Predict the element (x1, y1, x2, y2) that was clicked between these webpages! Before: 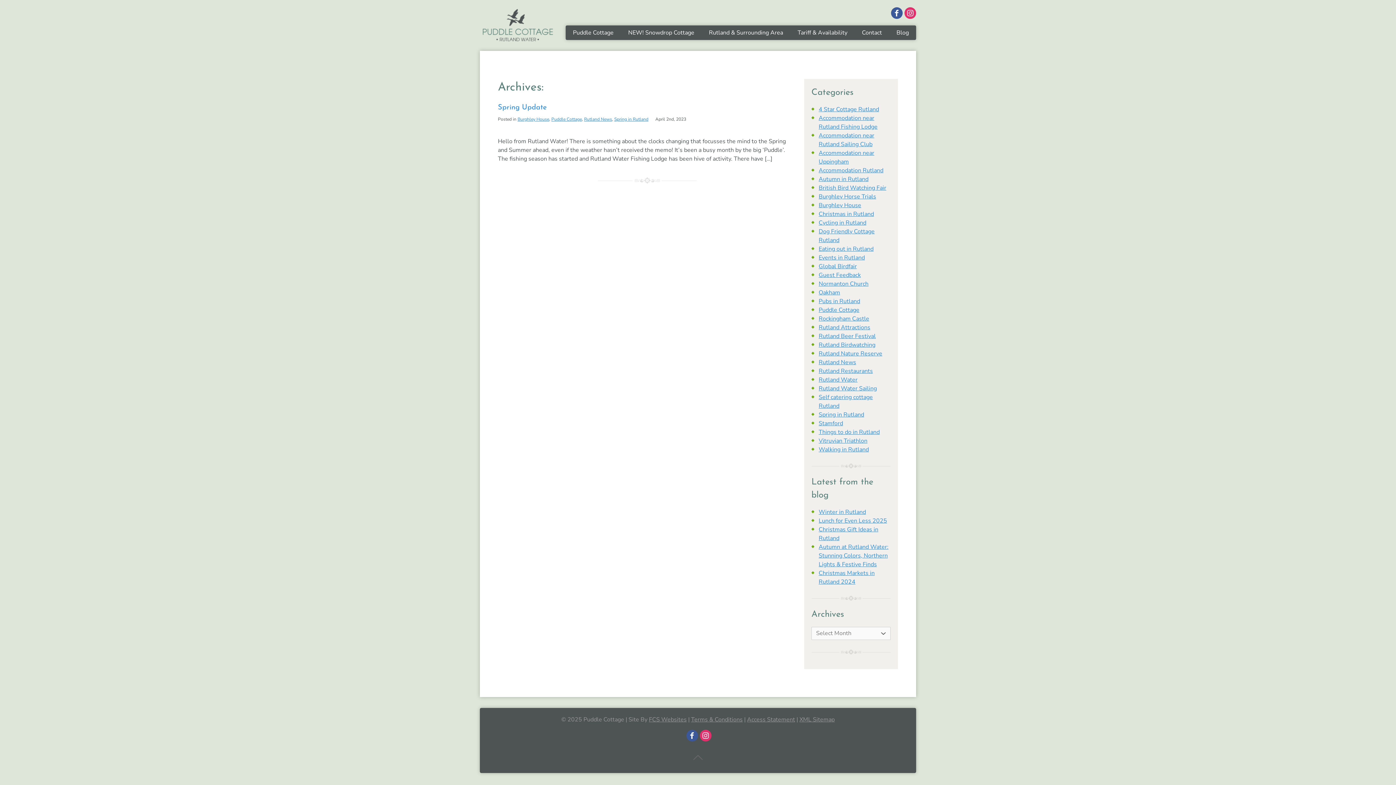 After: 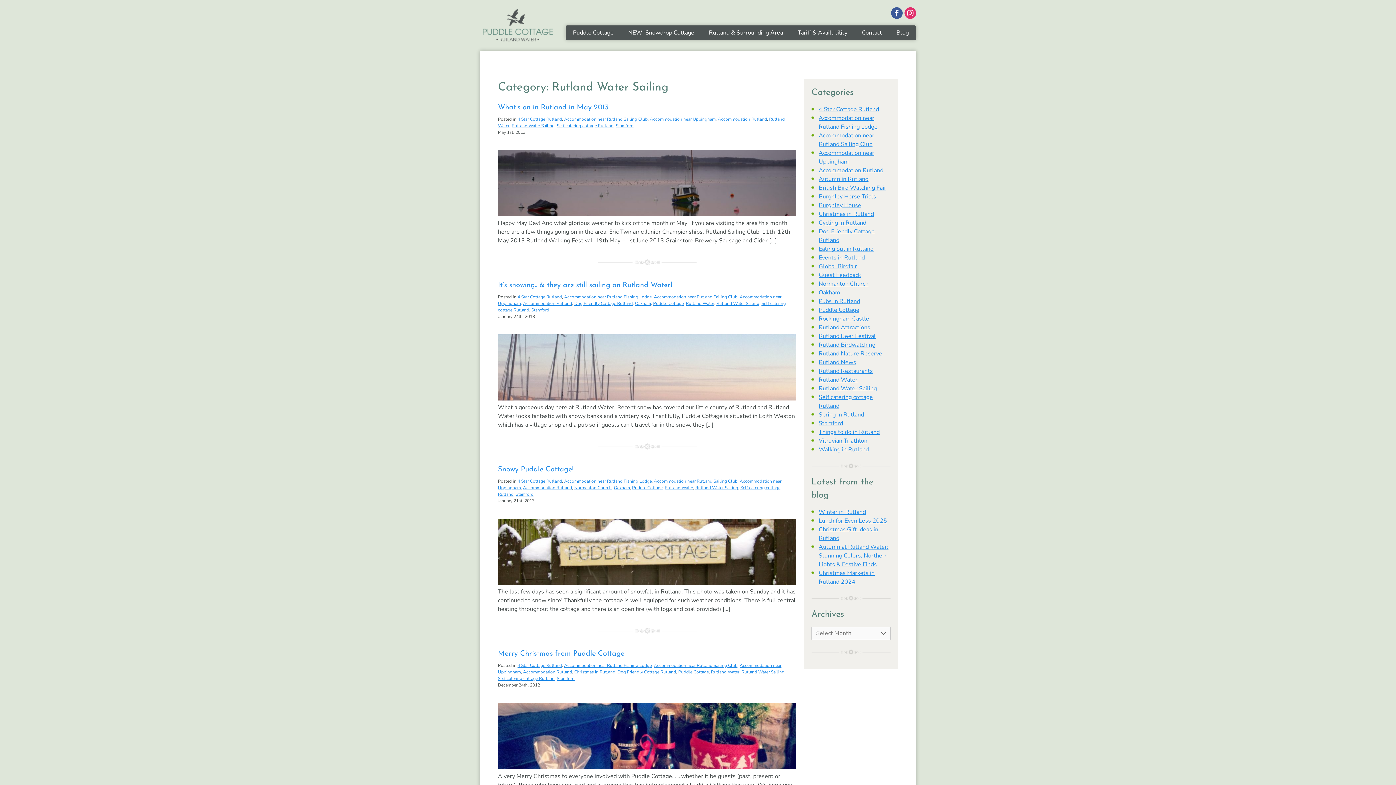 Action: label: Rutland Water Sailing bbox: (818, 384, 877, 392)